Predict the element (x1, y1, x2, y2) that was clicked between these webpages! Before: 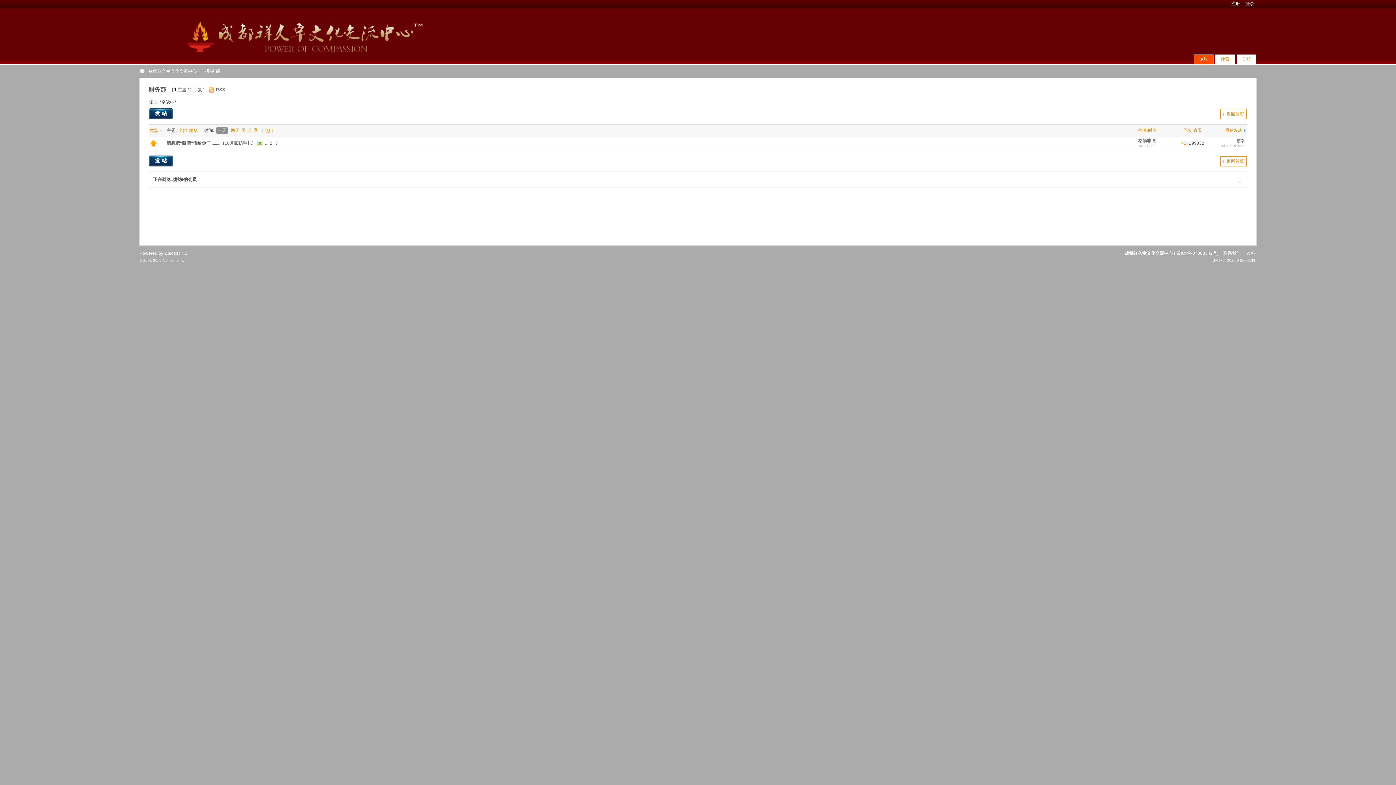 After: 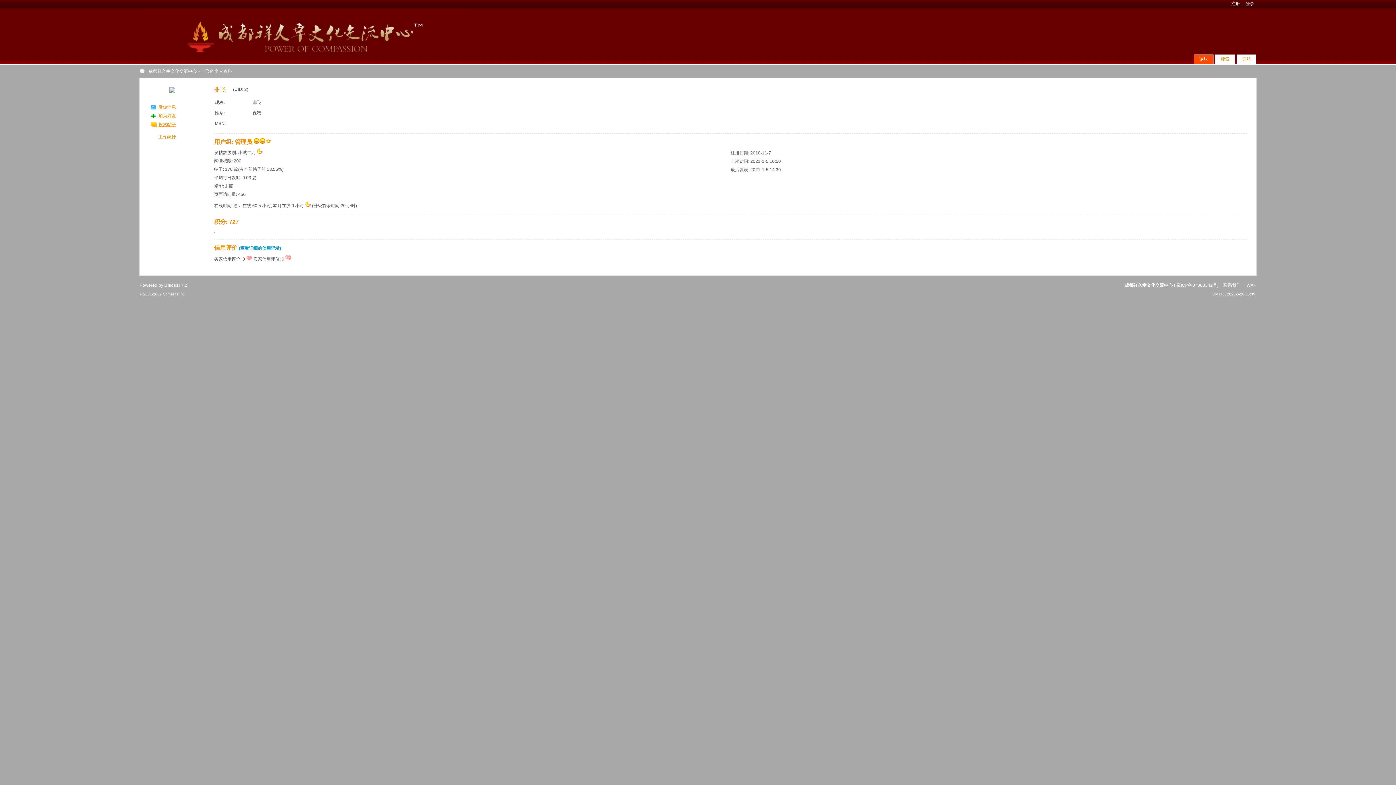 Action: bbox: (1138, 138, 1156, 143) label: 格勒非飞